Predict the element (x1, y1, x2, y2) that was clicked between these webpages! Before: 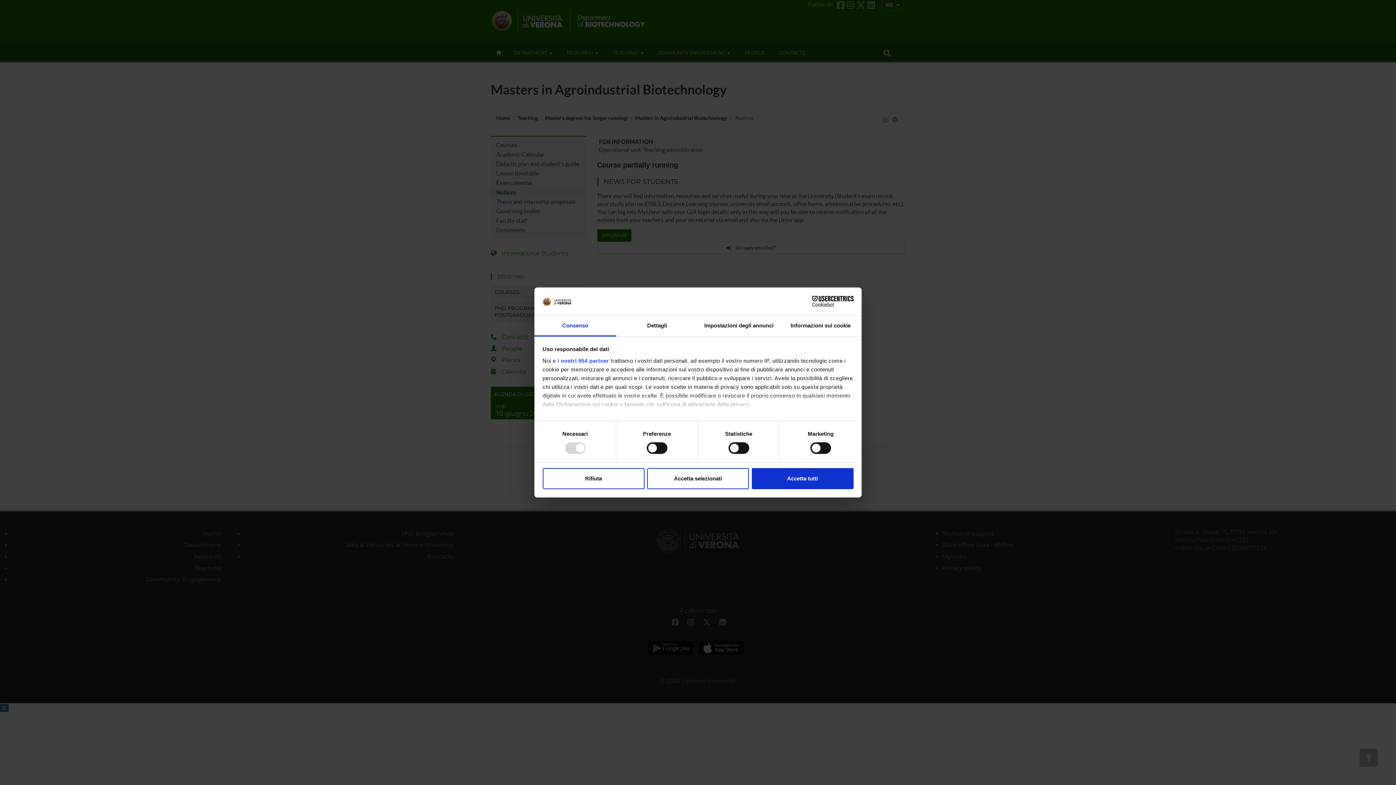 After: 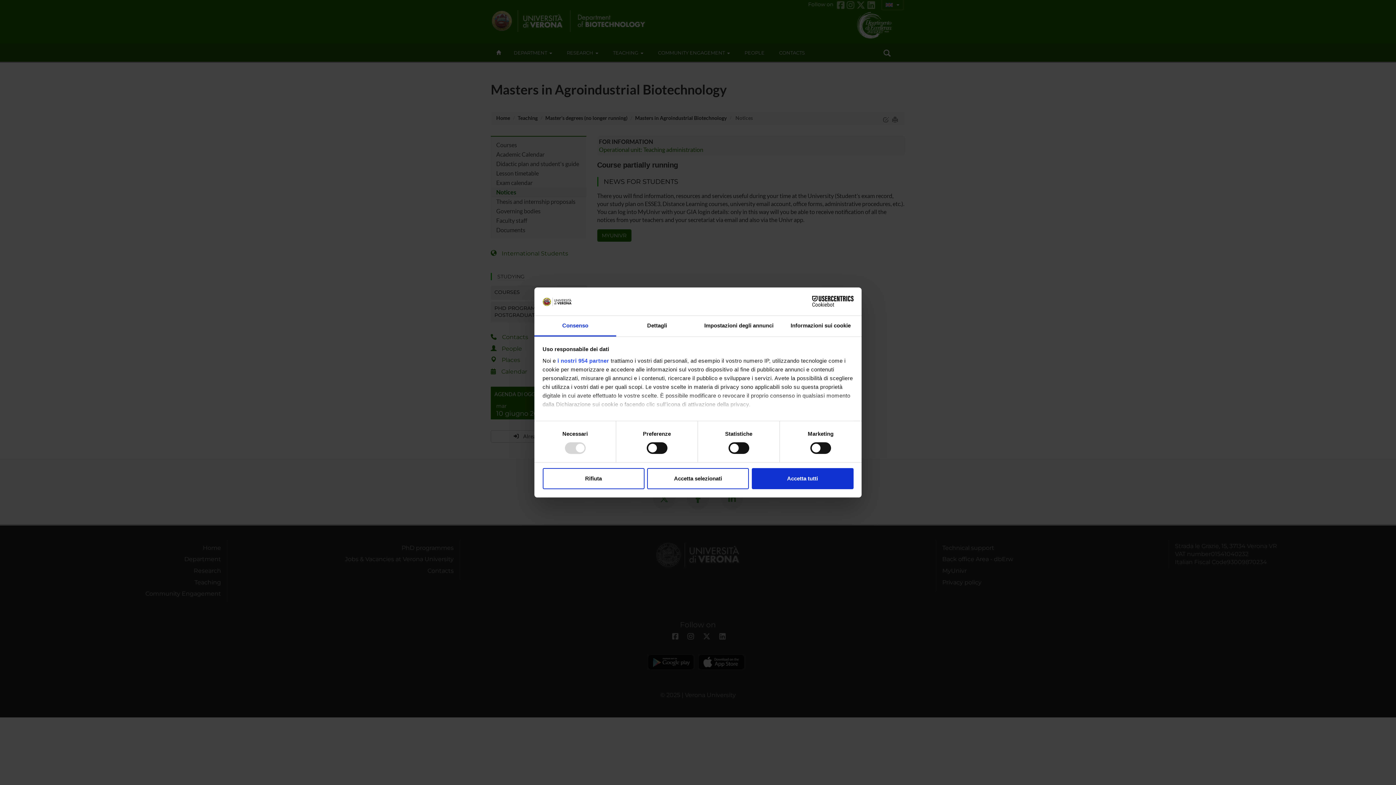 Action: bbox: (790, 296, 853, 307) label: Cookiebot - opens in a new window